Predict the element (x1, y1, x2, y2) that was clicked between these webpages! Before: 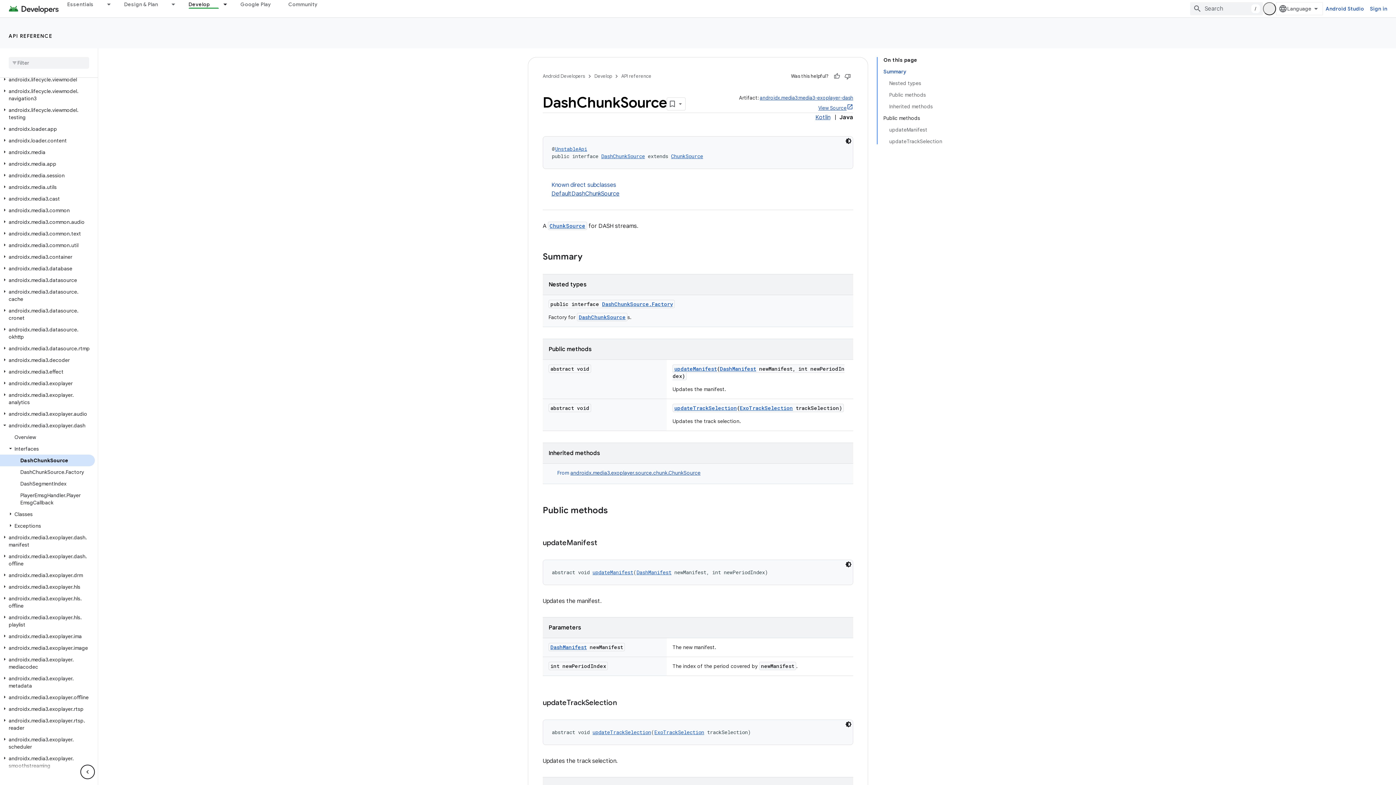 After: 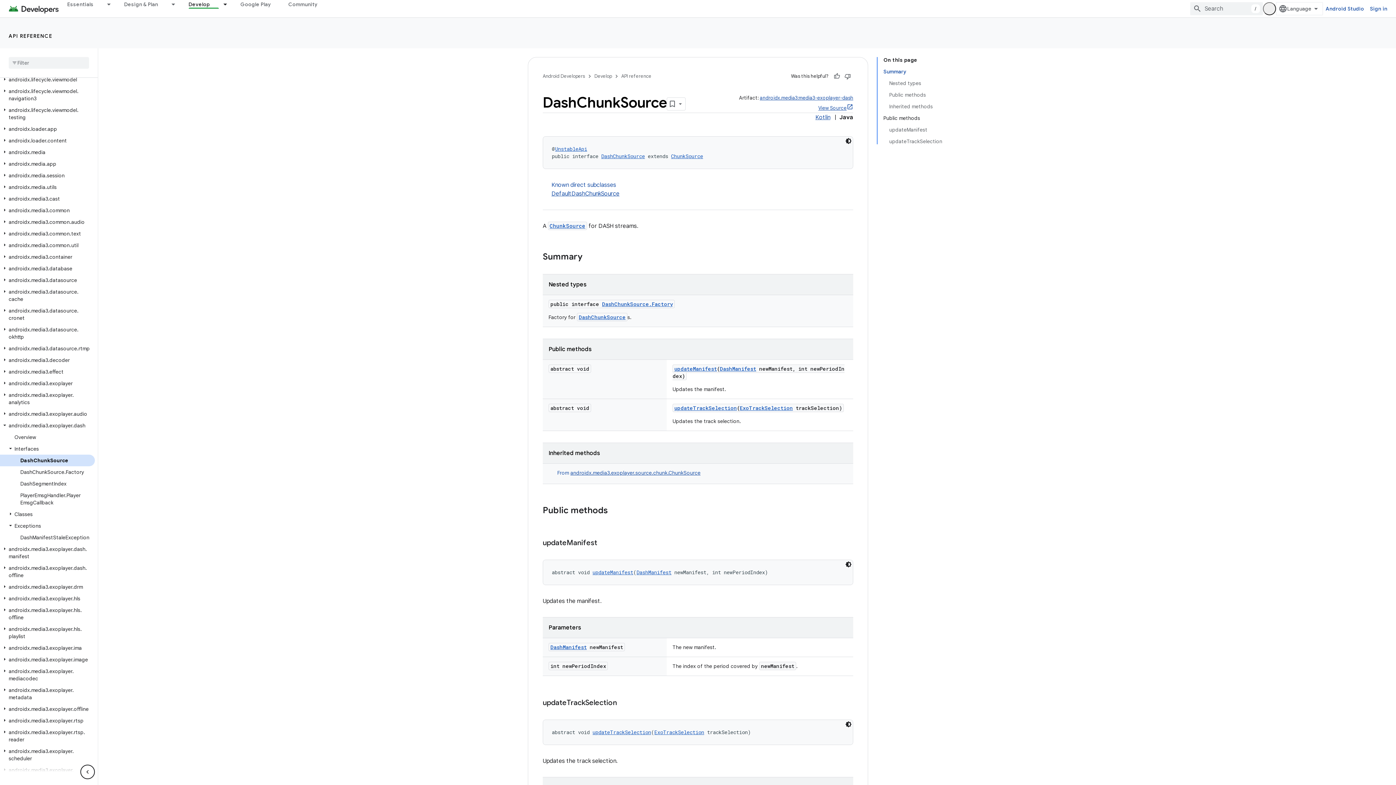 Action: bbox: (6, 478, 14, 485)